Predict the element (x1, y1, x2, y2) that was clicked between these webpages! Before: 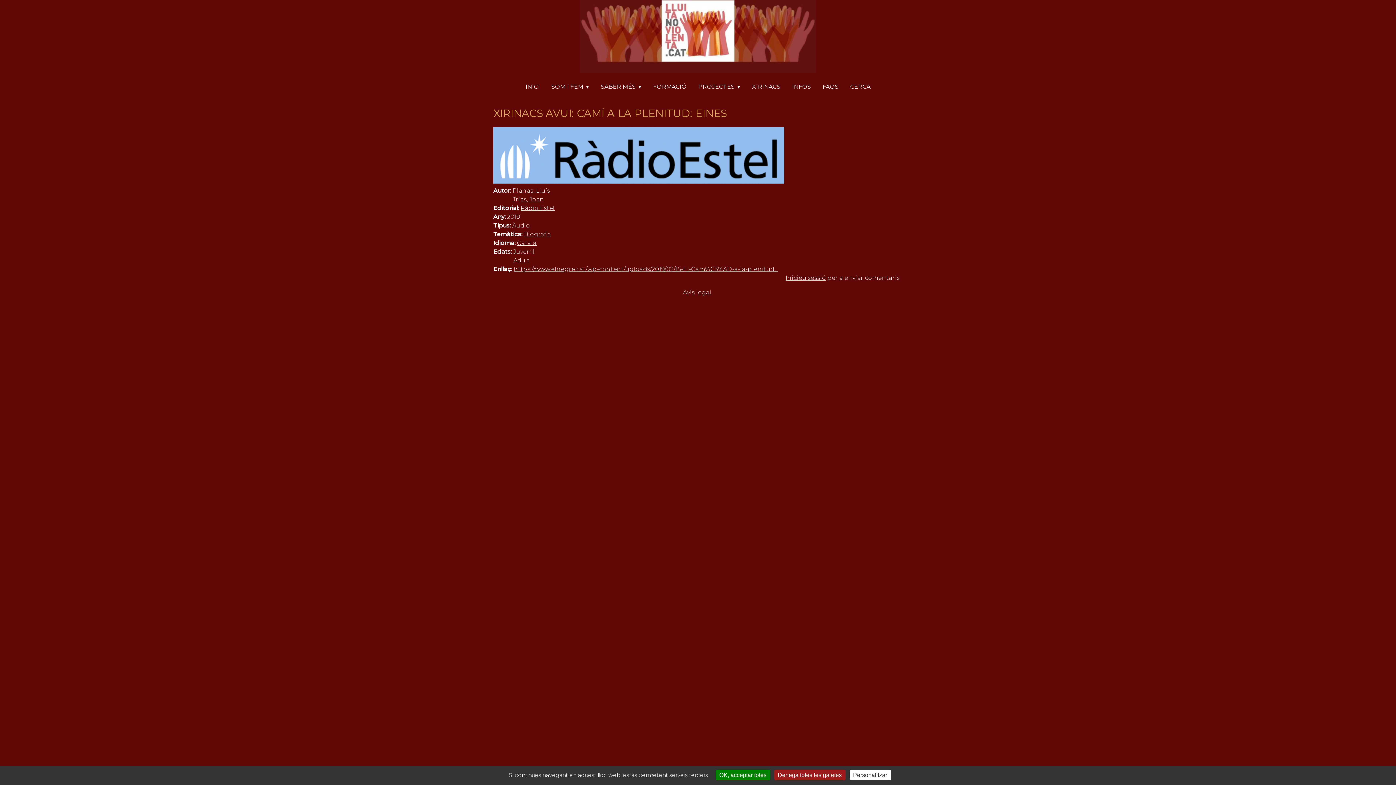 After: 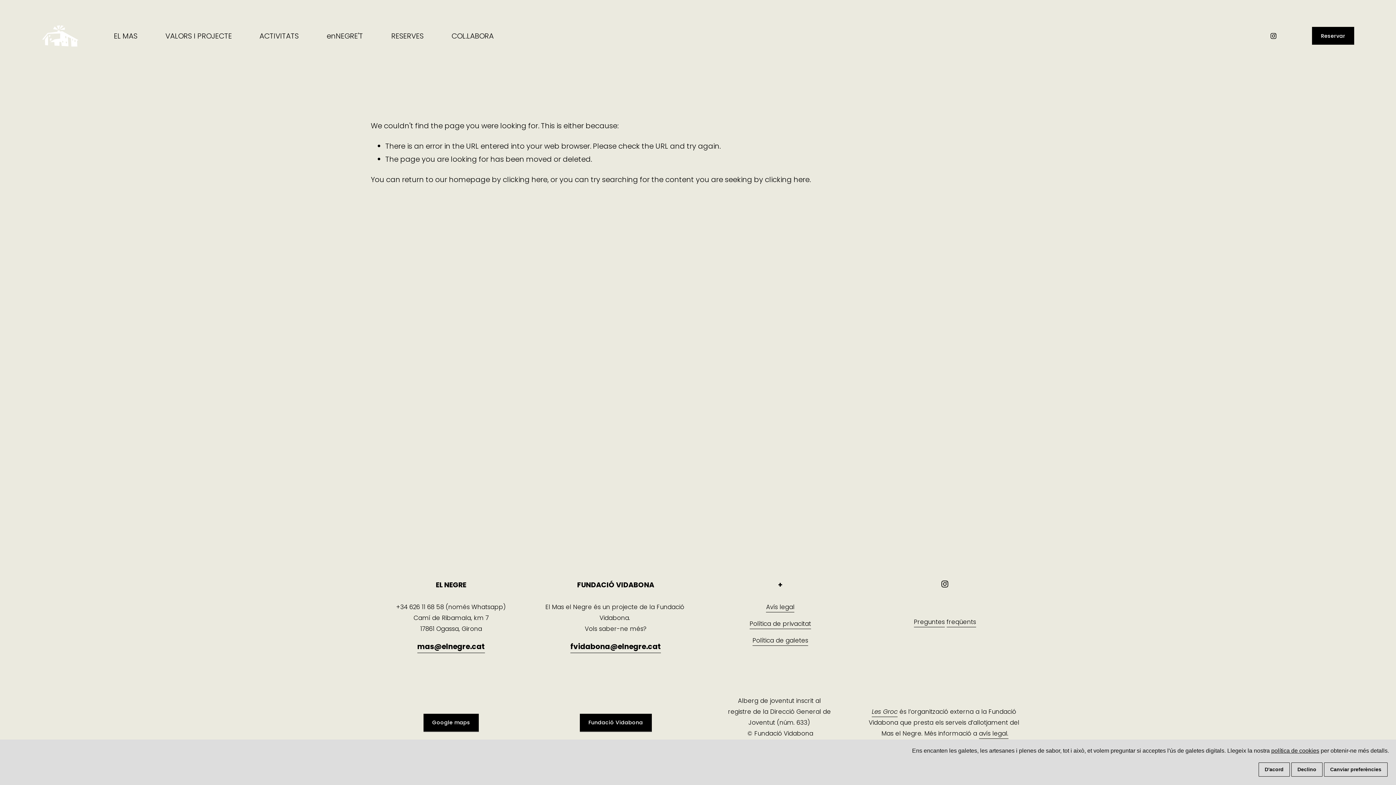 Action: bbox: (513, 265, 777, 272) label: https://www.elnegre.cat/wp-content/uploads/2019/02/15-El-Cam%C3%AD-a-la-plenitud...